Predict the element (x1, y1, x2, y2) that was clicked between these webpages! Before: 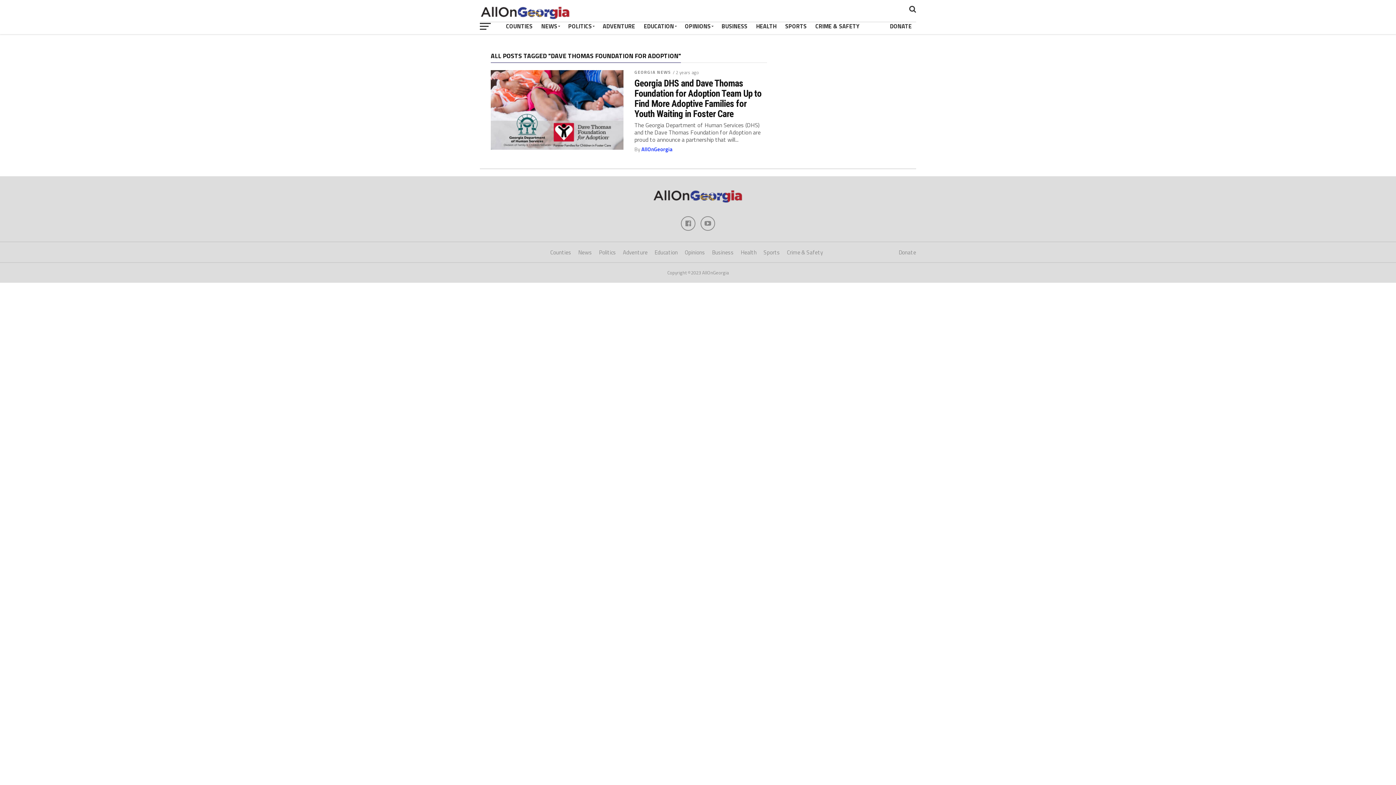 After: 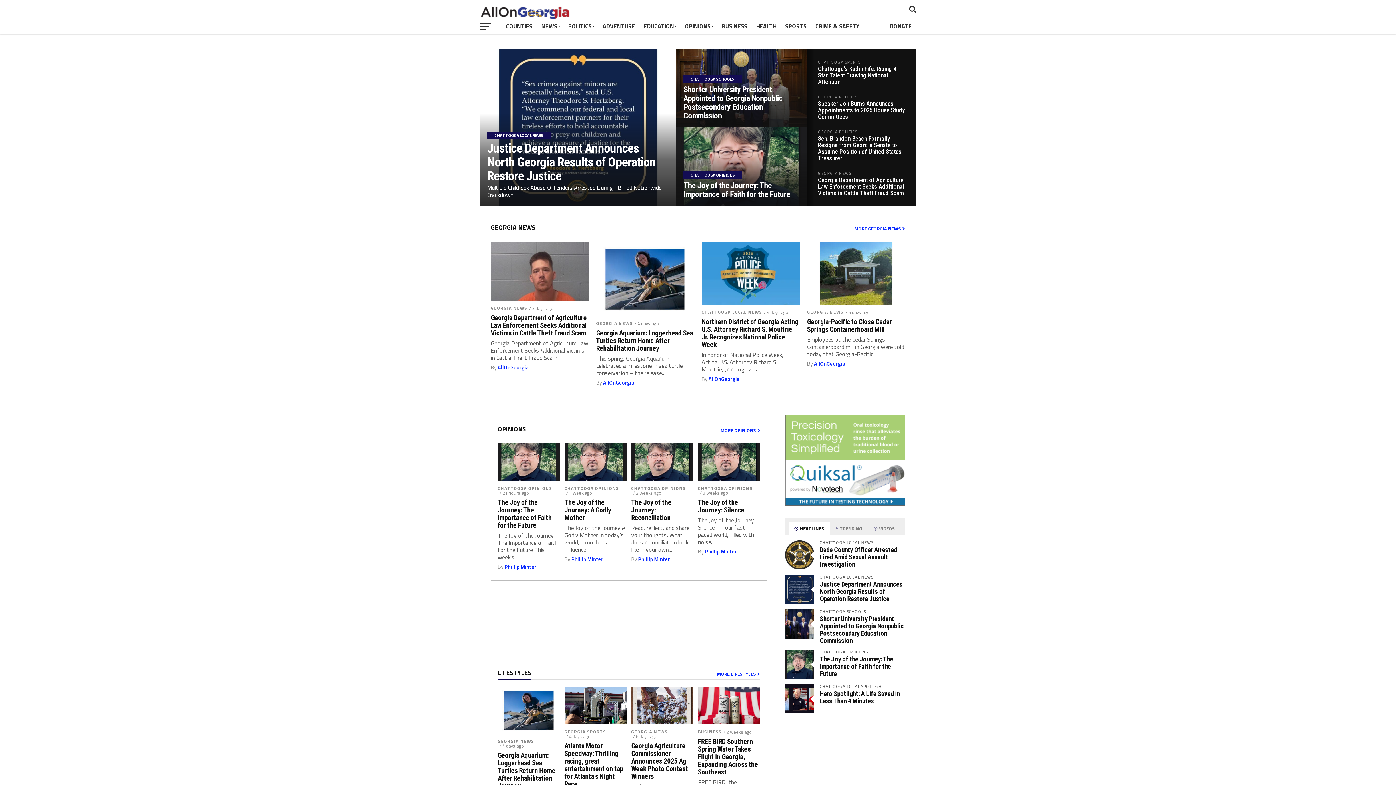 Action: bbox: (652, 198, 743, 207)